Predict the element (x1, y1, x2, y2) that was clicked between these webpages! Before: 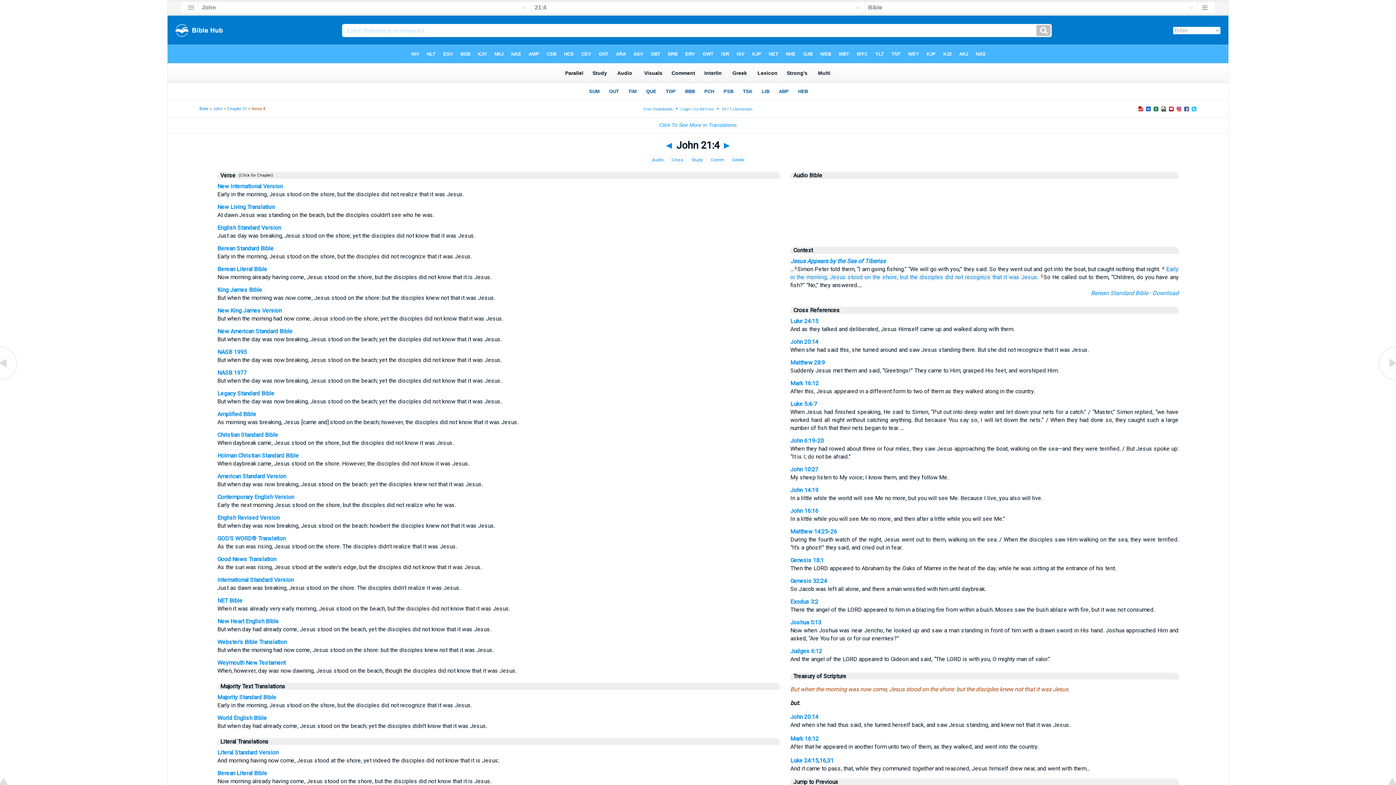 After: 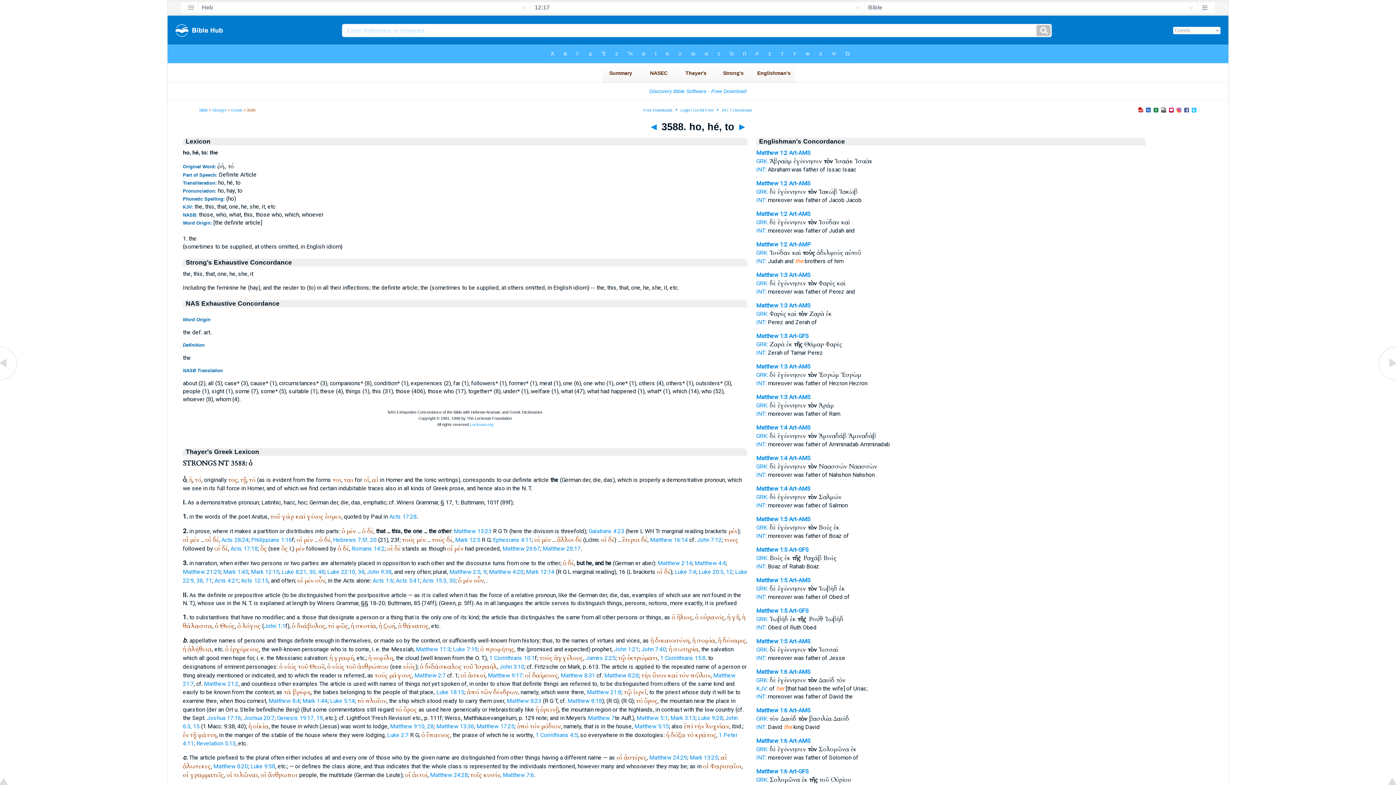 Action: bbox: (872, 273, 880, 280) label: the